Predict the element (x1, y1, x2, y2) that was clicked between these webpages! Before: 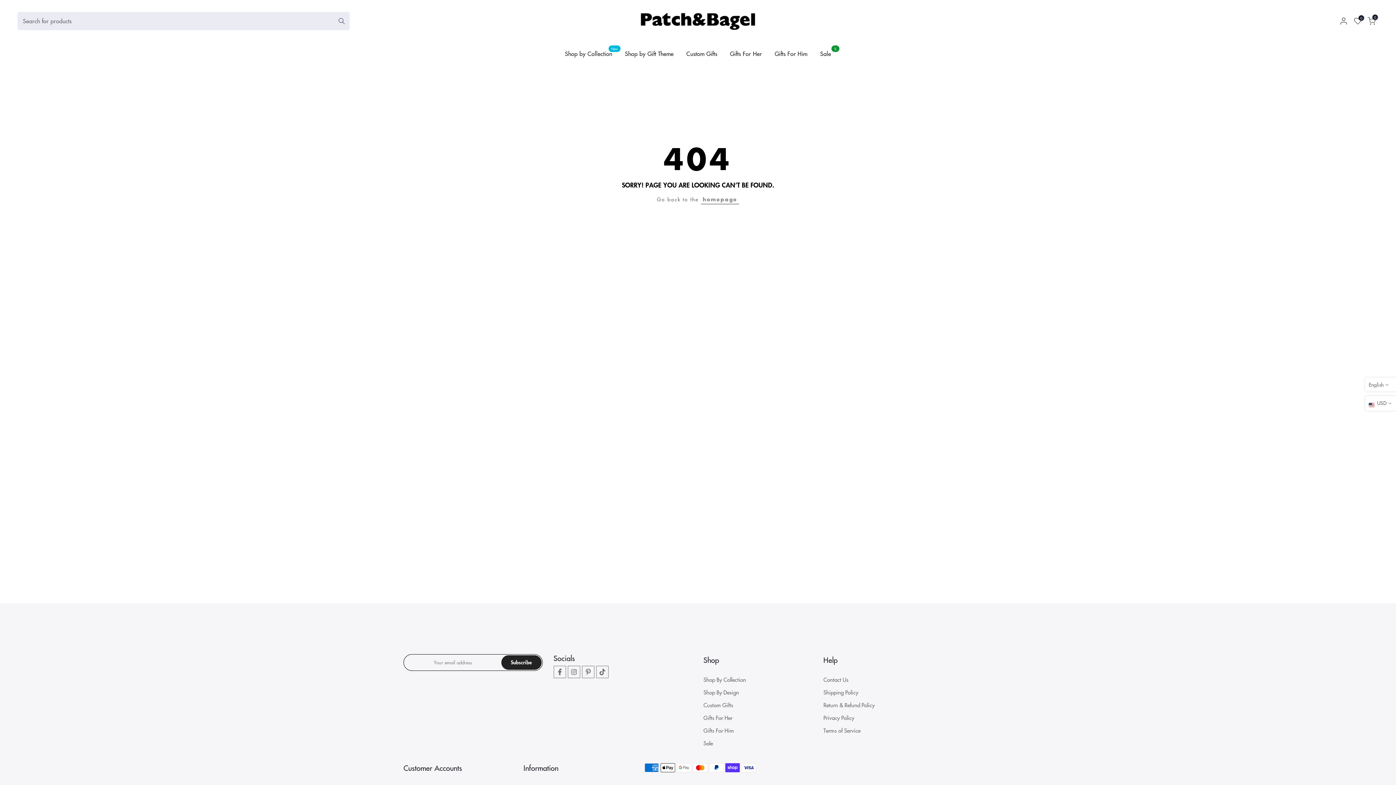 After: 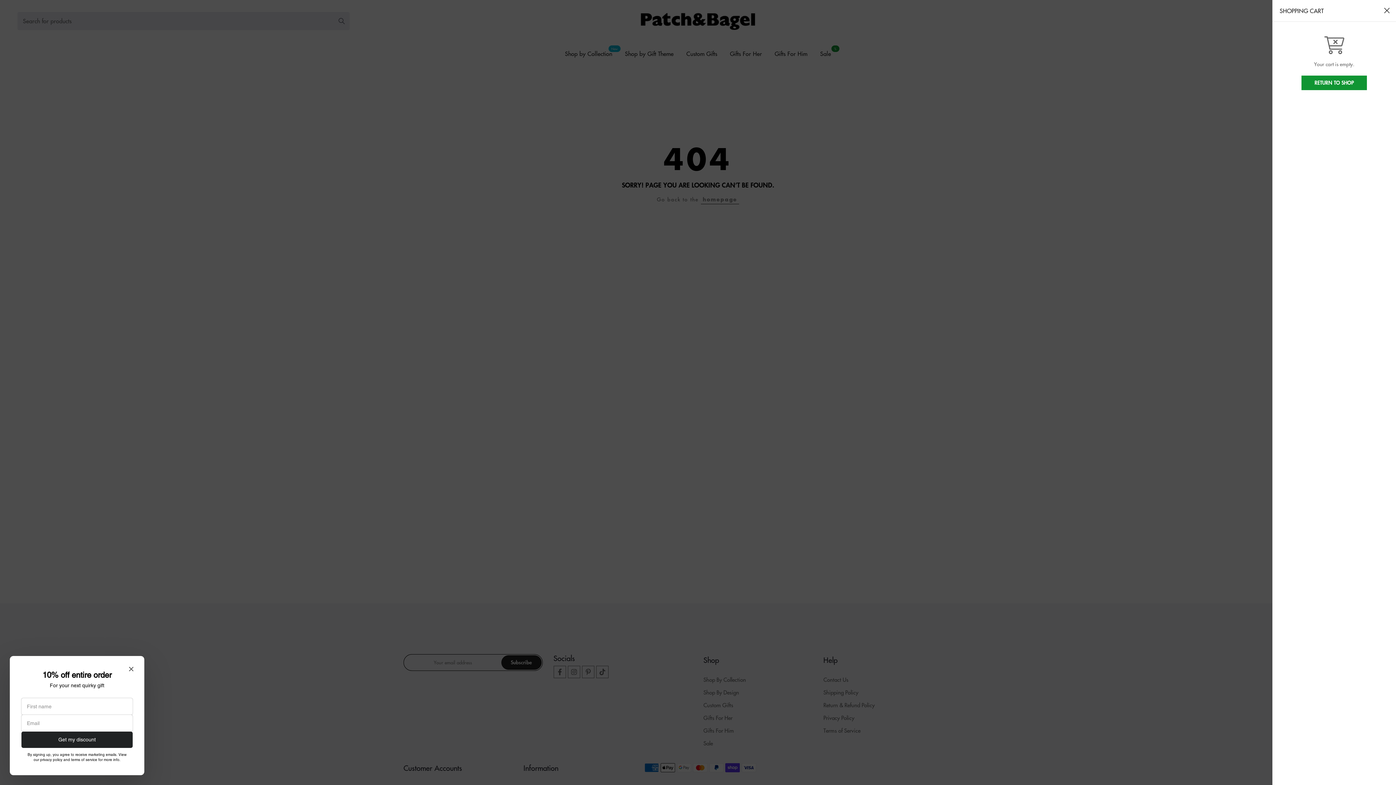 Action: label: 0 bbox: (1368, 16, 1376, 24)